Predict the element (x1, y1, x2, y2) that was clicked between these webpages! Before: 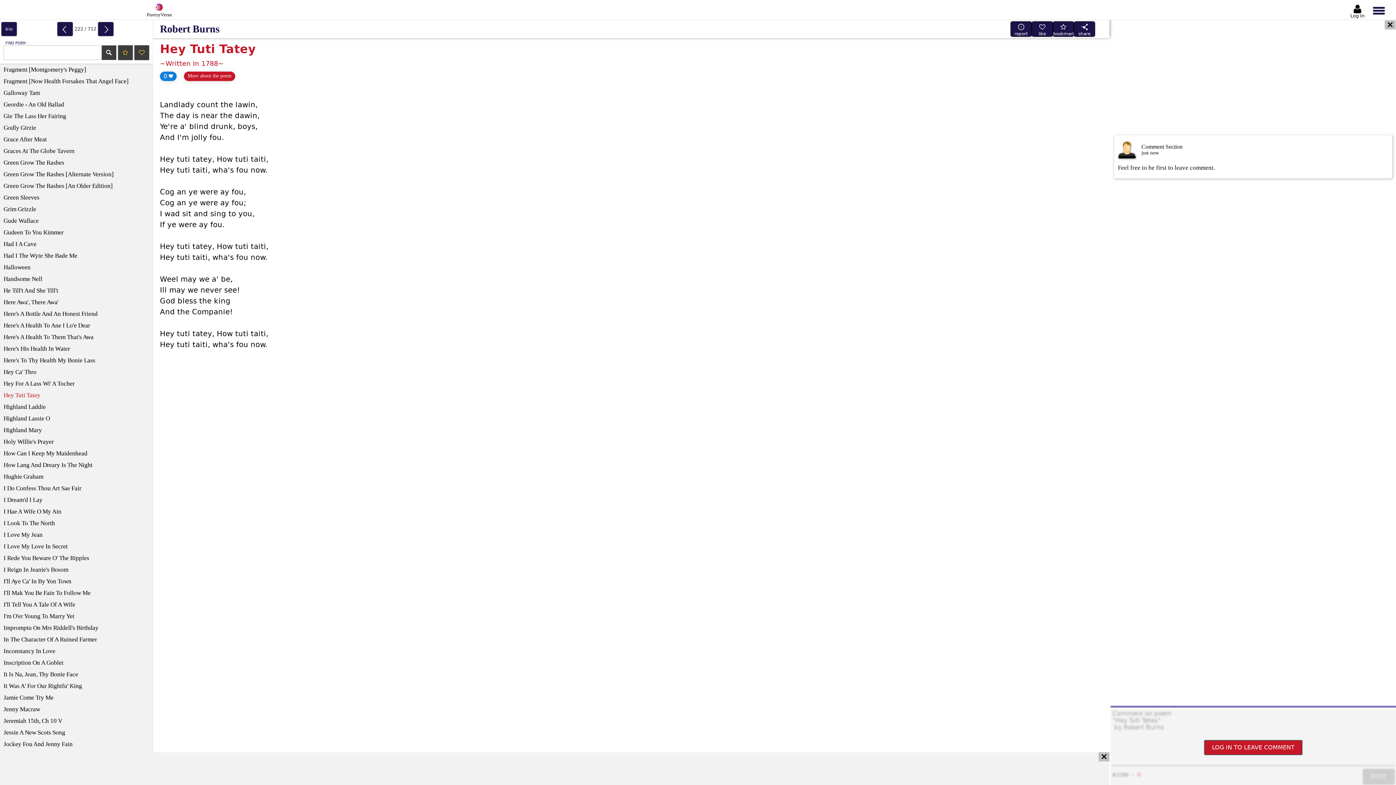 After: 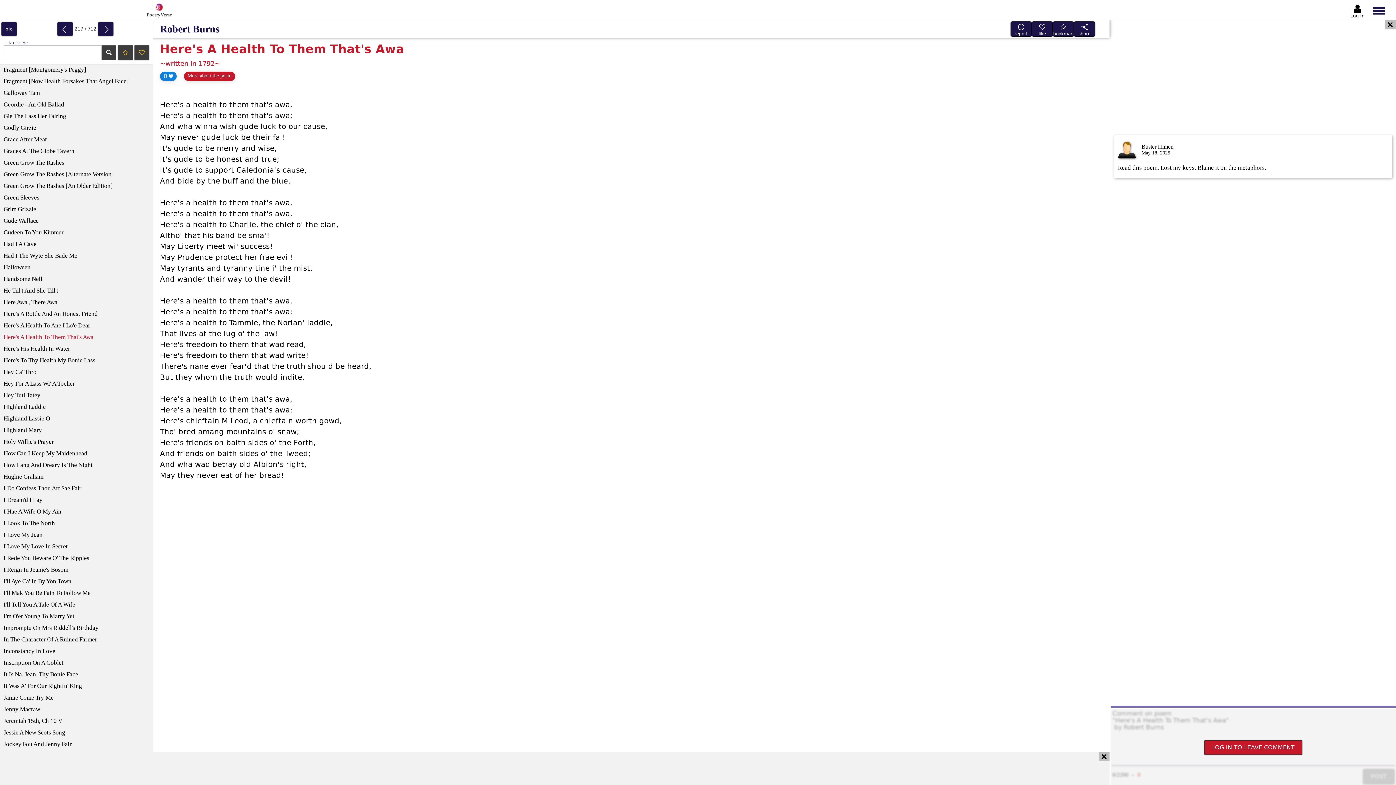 Action: label: Here's A Health To Them That's Awa bbox: (0, 332, 152, 342)